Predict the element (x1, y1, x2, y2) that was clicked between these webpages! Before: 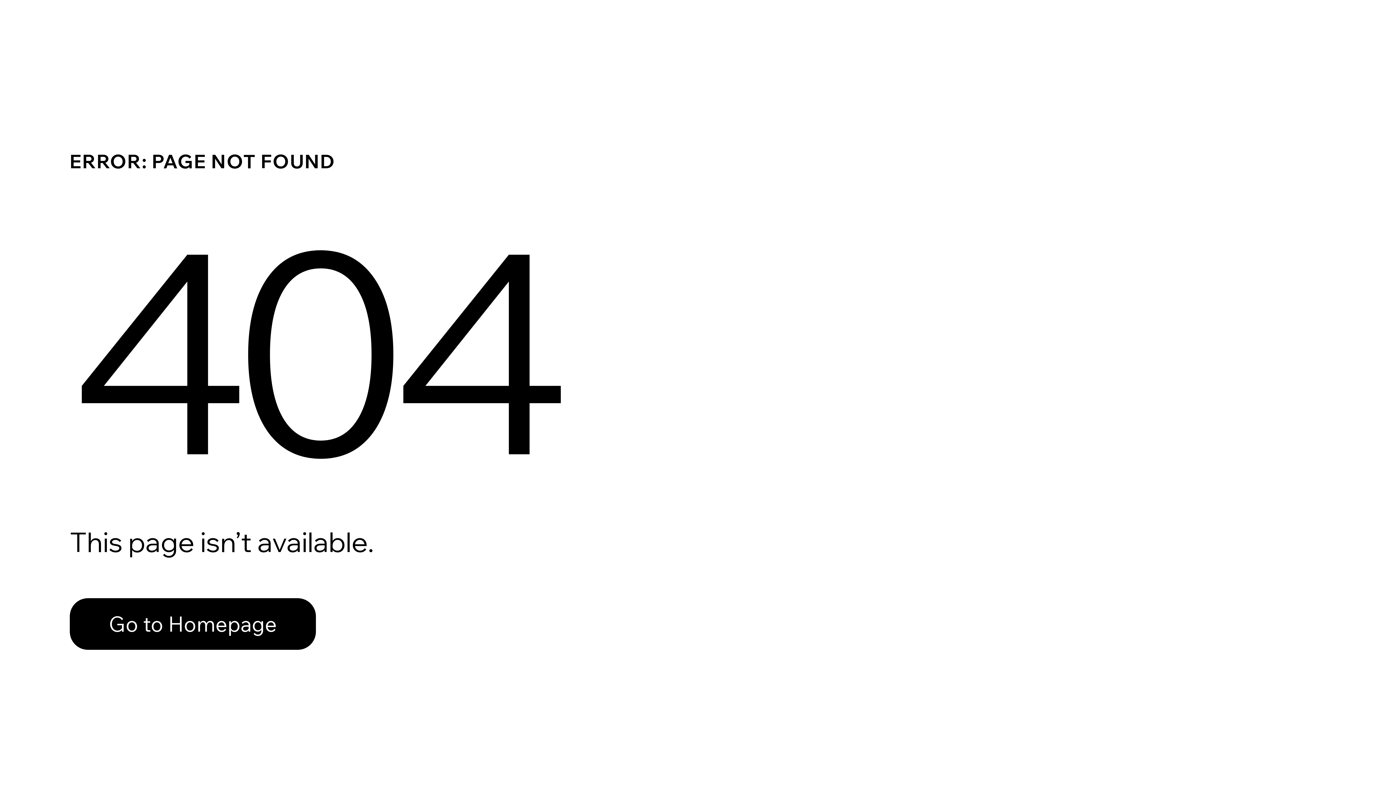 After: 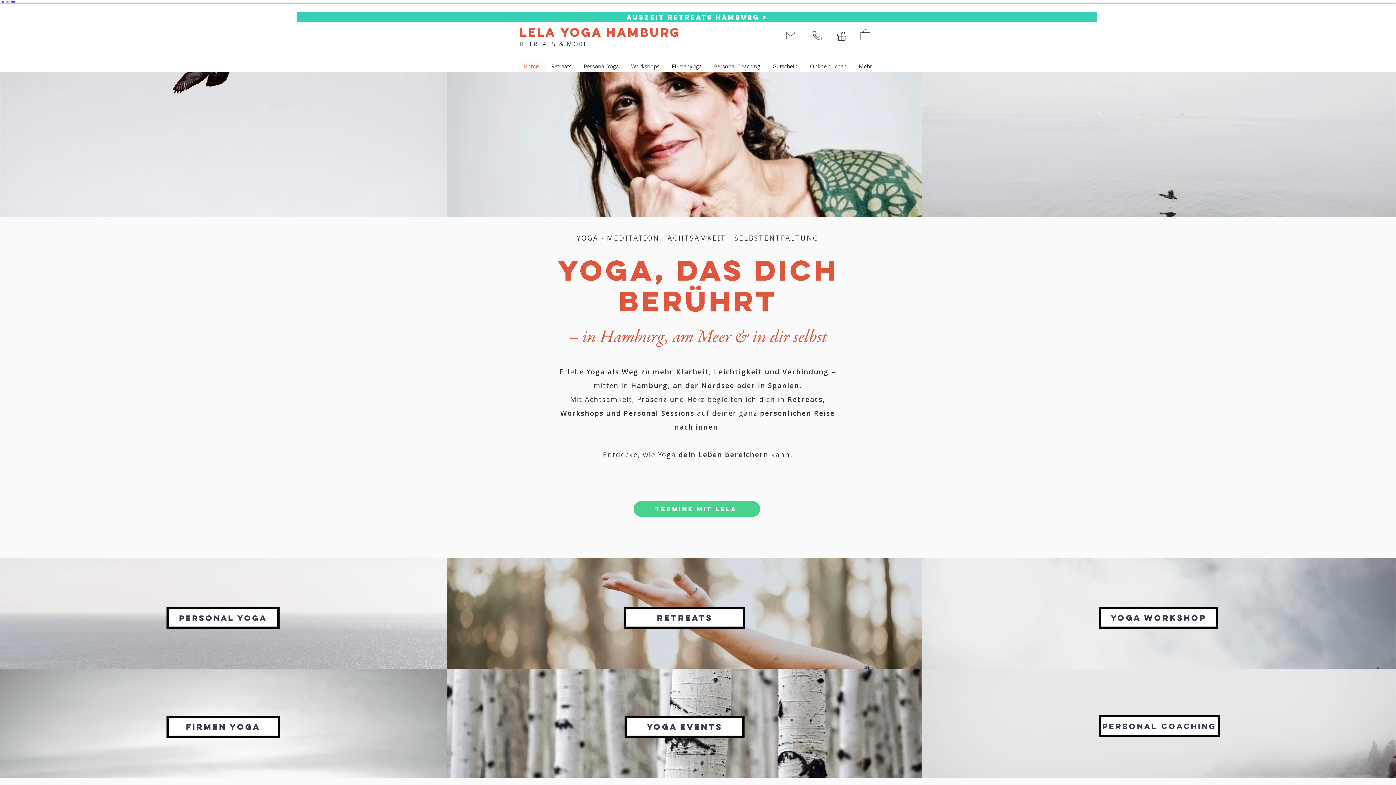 Action: label: Go to Homepage bbox: (69, 598, 316, 650)